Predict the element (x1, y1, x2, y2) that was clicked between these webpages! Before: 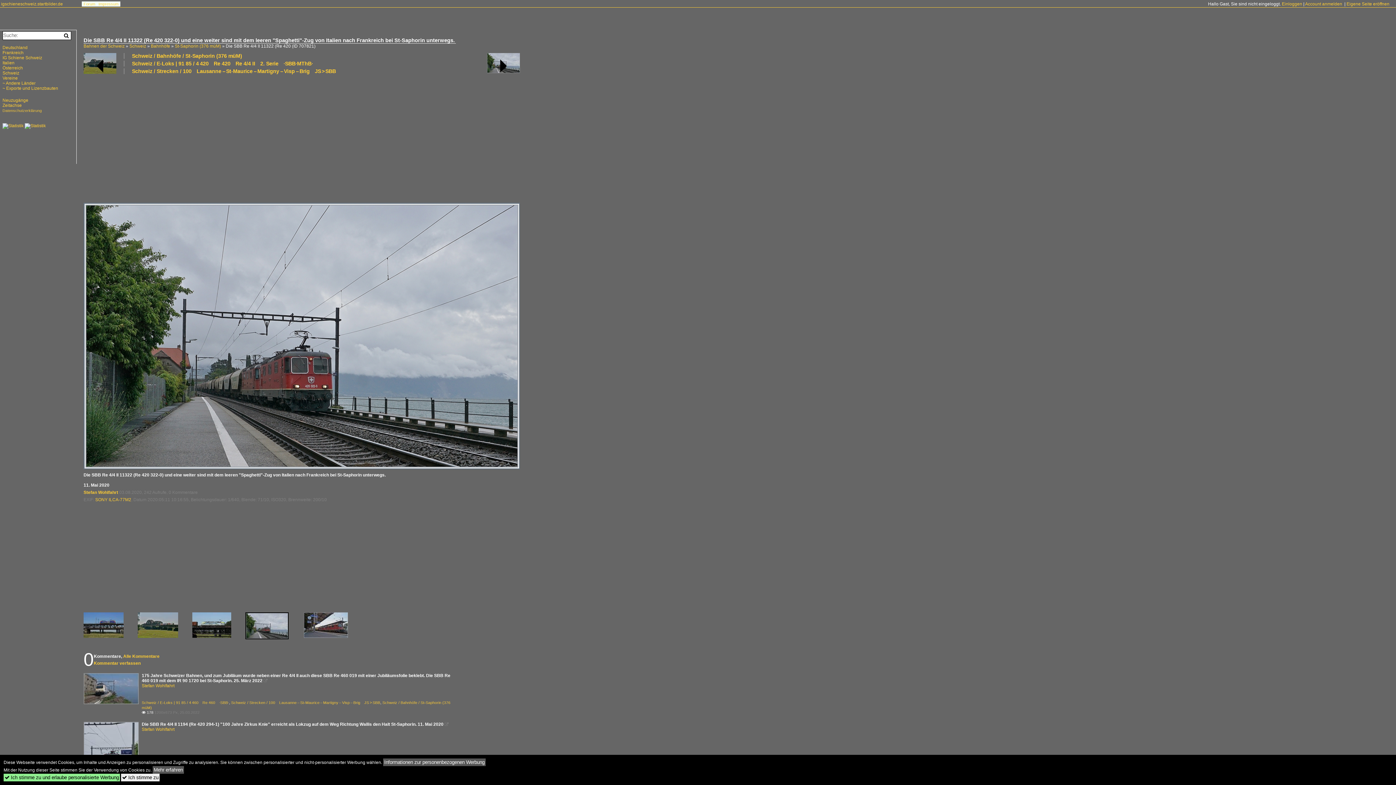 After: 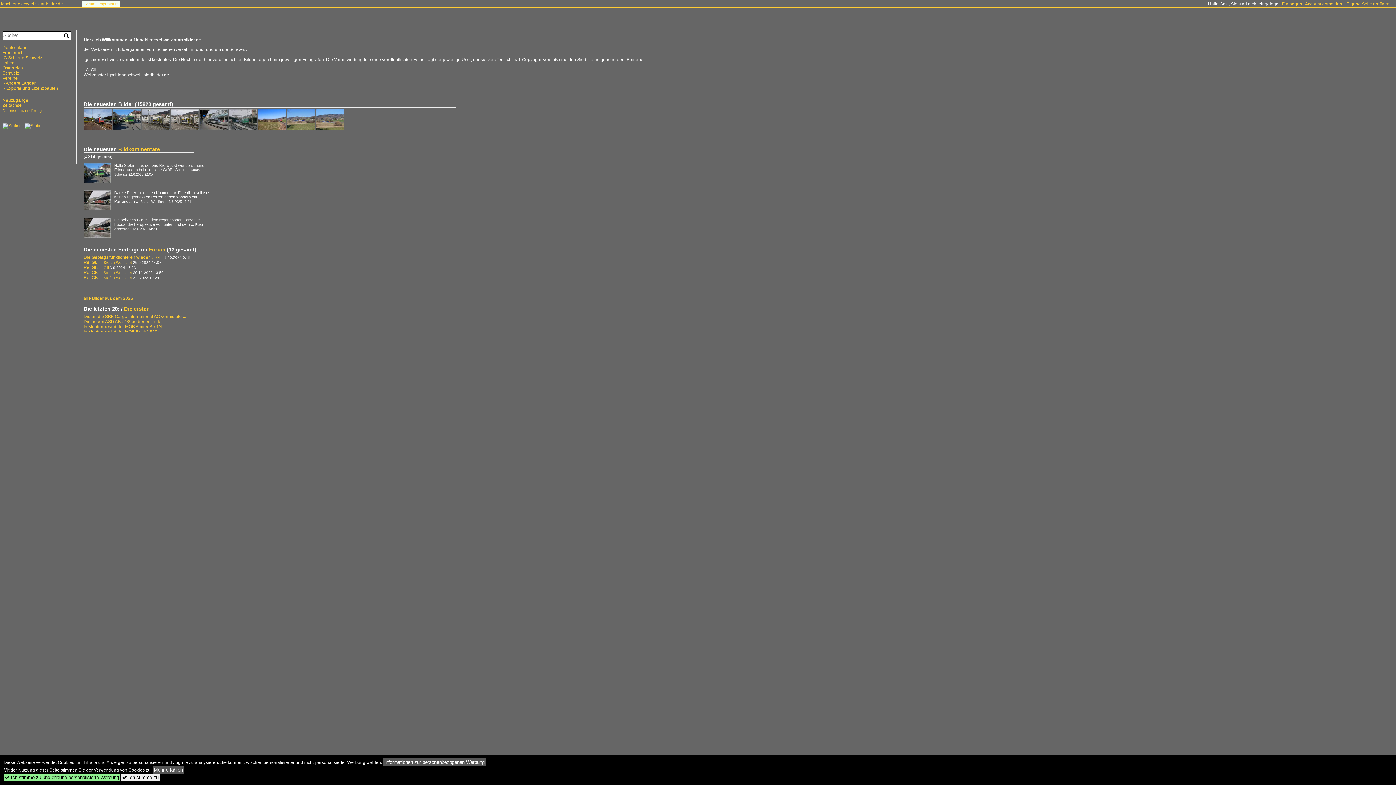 Action: bbox: (1, 1, 62, 6) label: igschieneschweiz.startbilder.de